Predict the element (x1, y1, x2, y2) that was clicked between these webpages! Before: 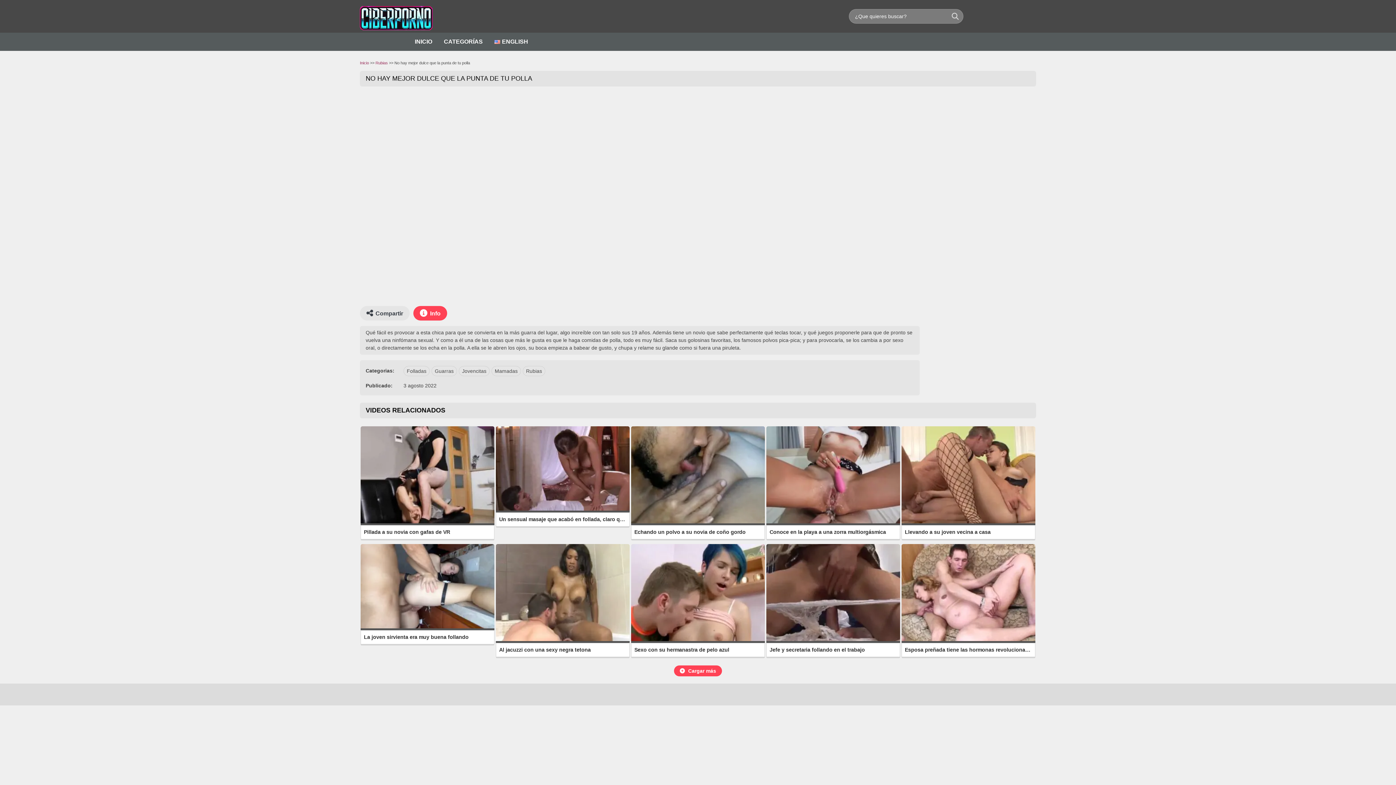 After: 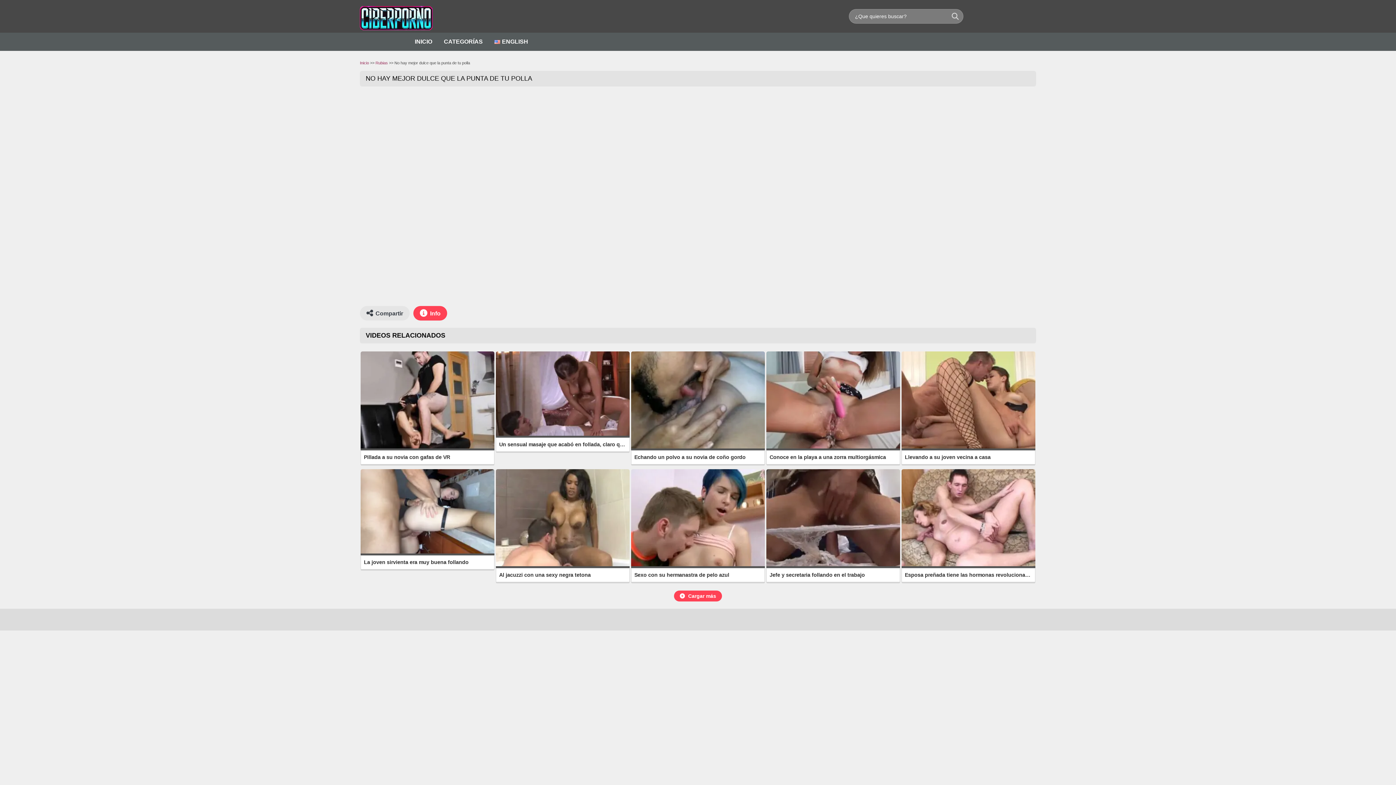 Action: label:  Info bbox: (413, 306, 447, 320)